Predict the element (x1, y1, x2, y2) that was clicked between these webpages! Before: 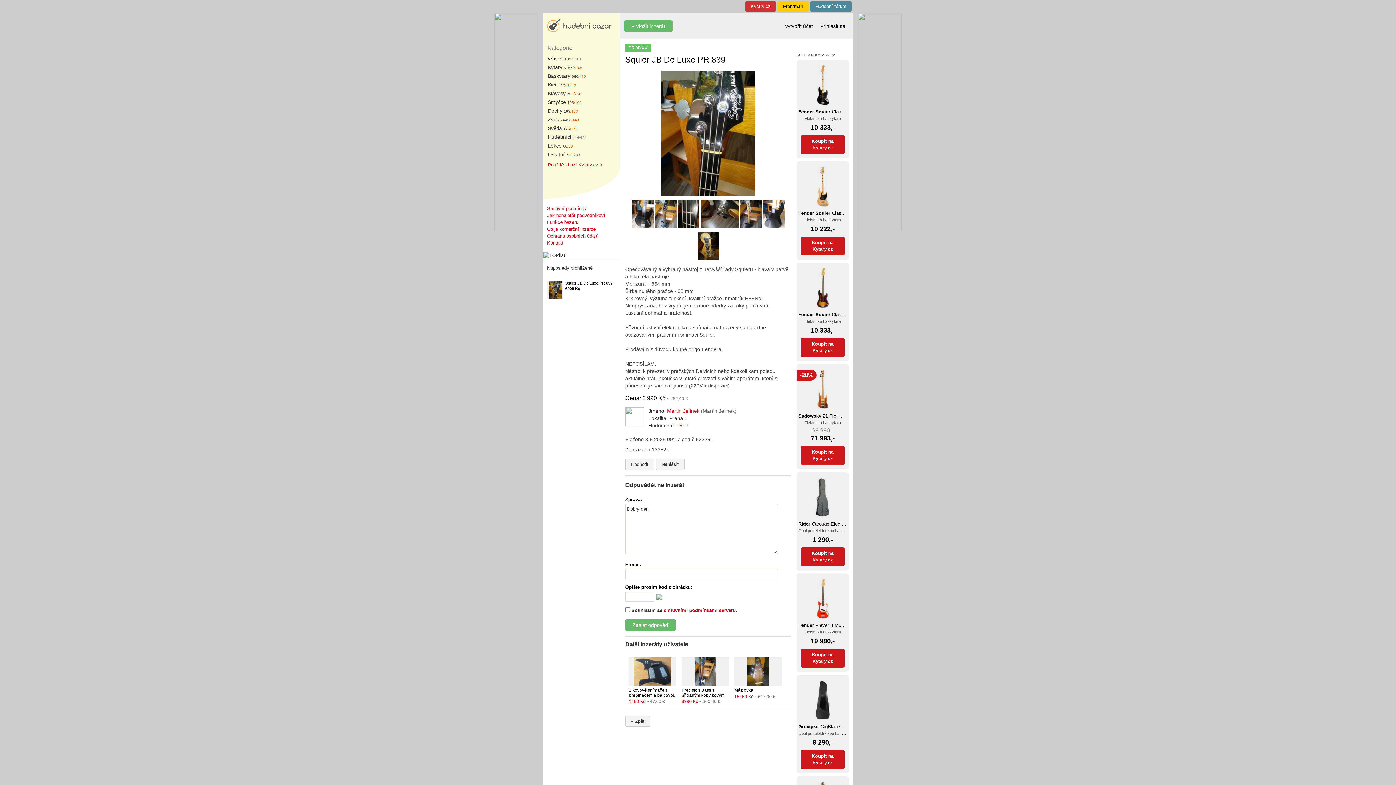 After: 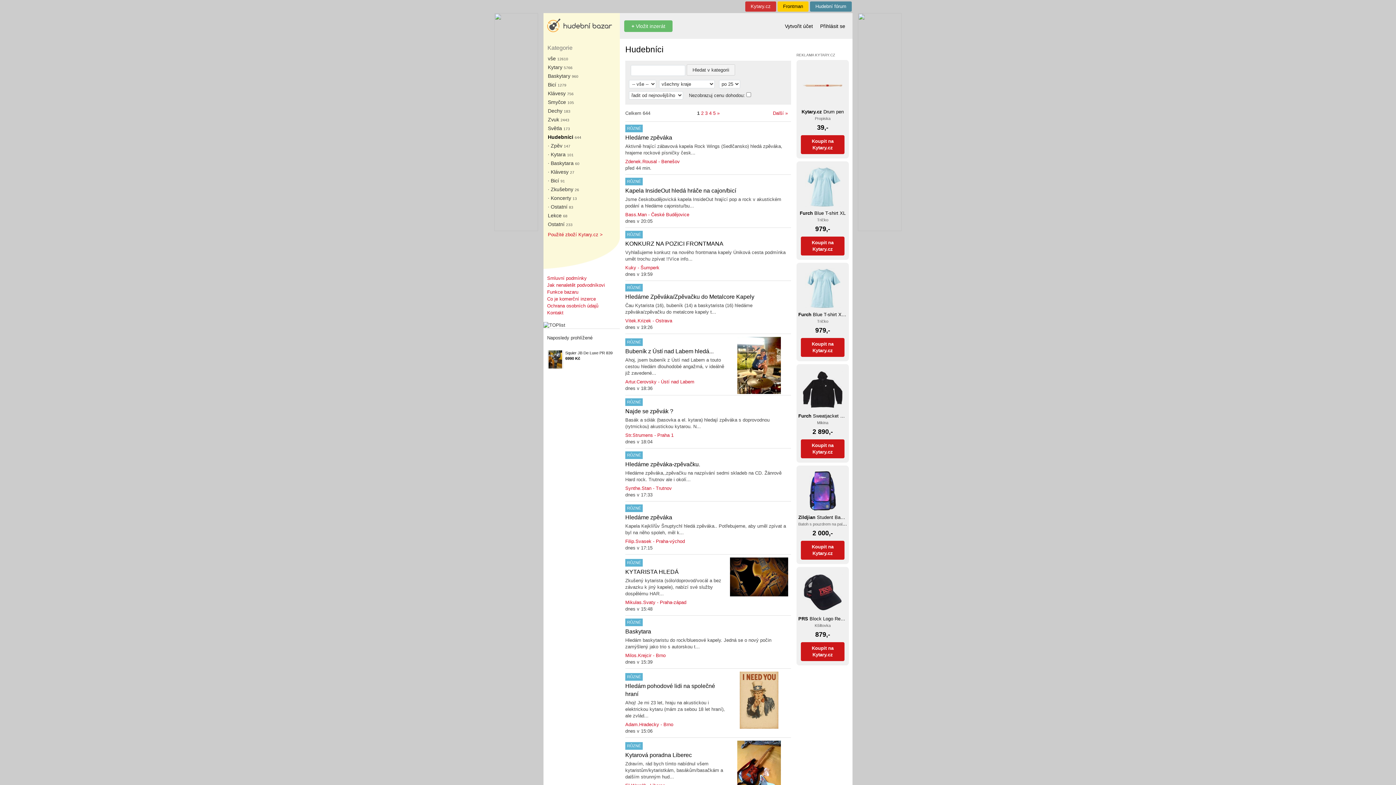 Action: label: Hudebníci 644 bbox: (548, 134, 579, 140)